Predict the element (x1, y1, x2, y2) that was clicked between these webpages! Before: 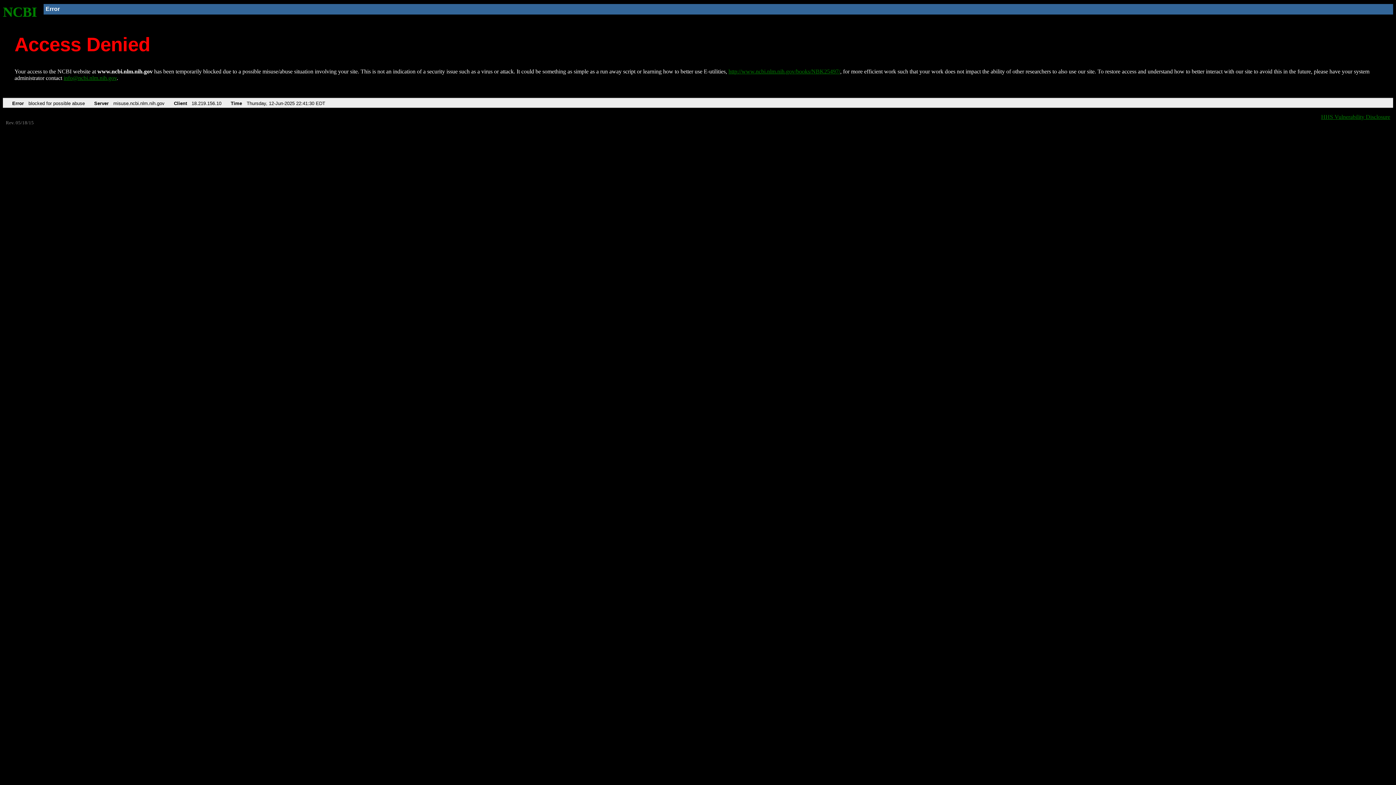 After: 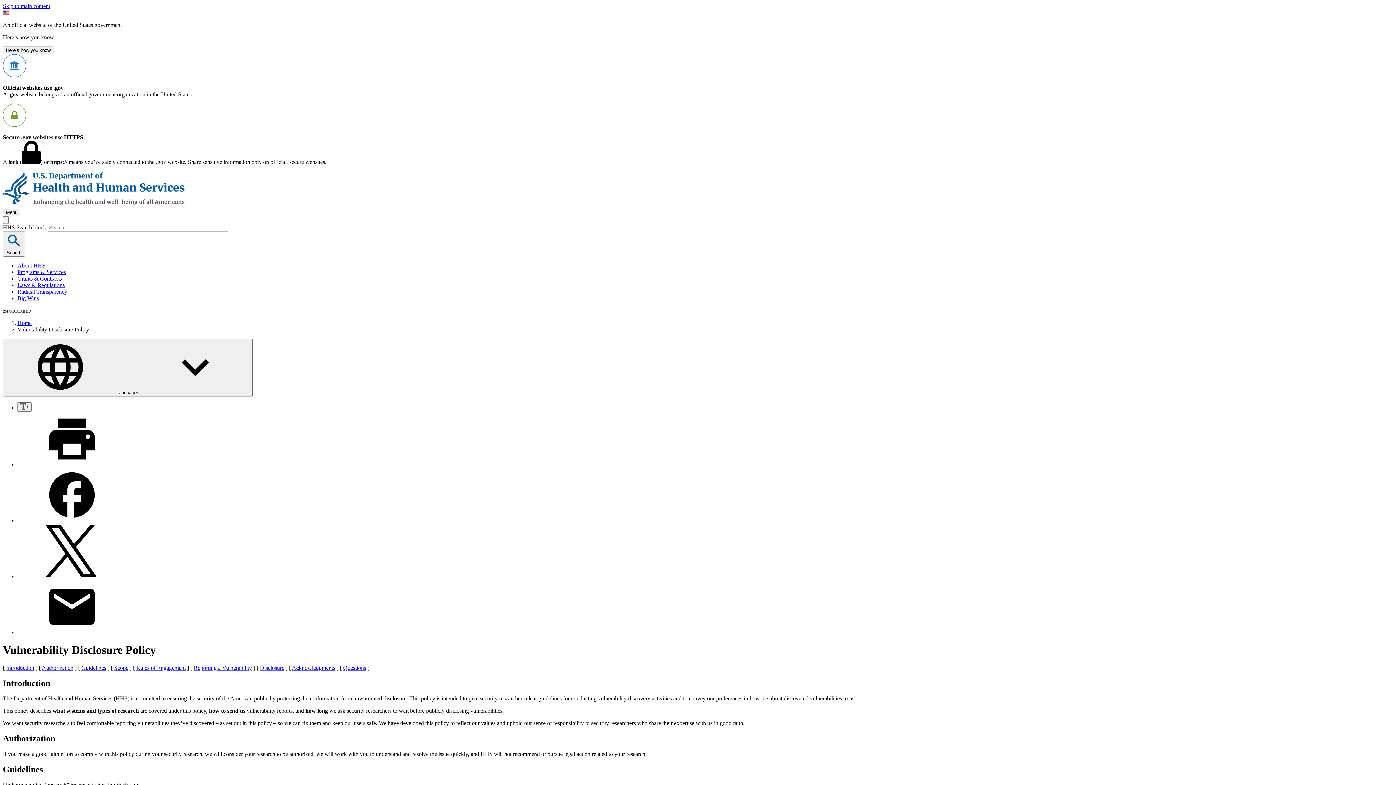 Action: label: HHS Vulnerability Disclosure bbox: (1321, 113, 1390, 119)